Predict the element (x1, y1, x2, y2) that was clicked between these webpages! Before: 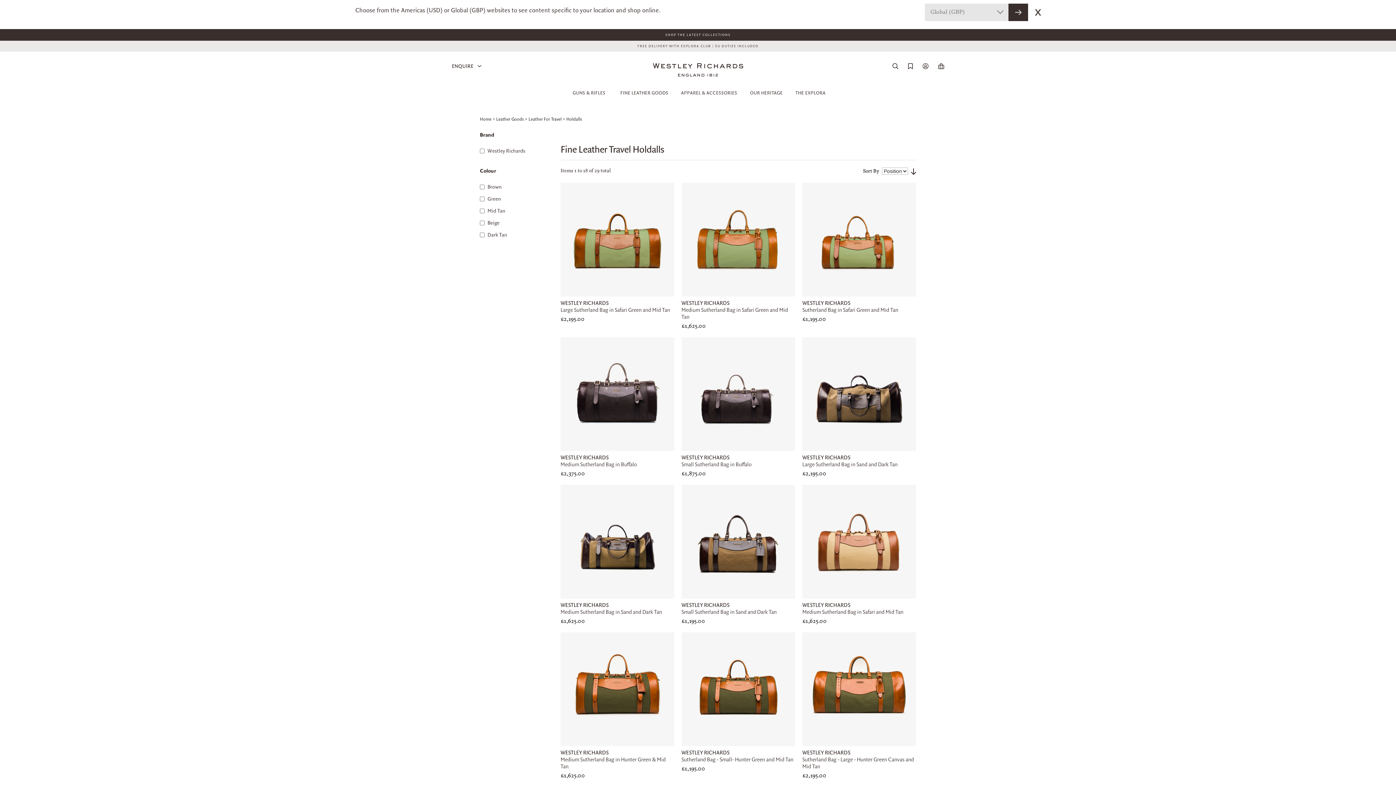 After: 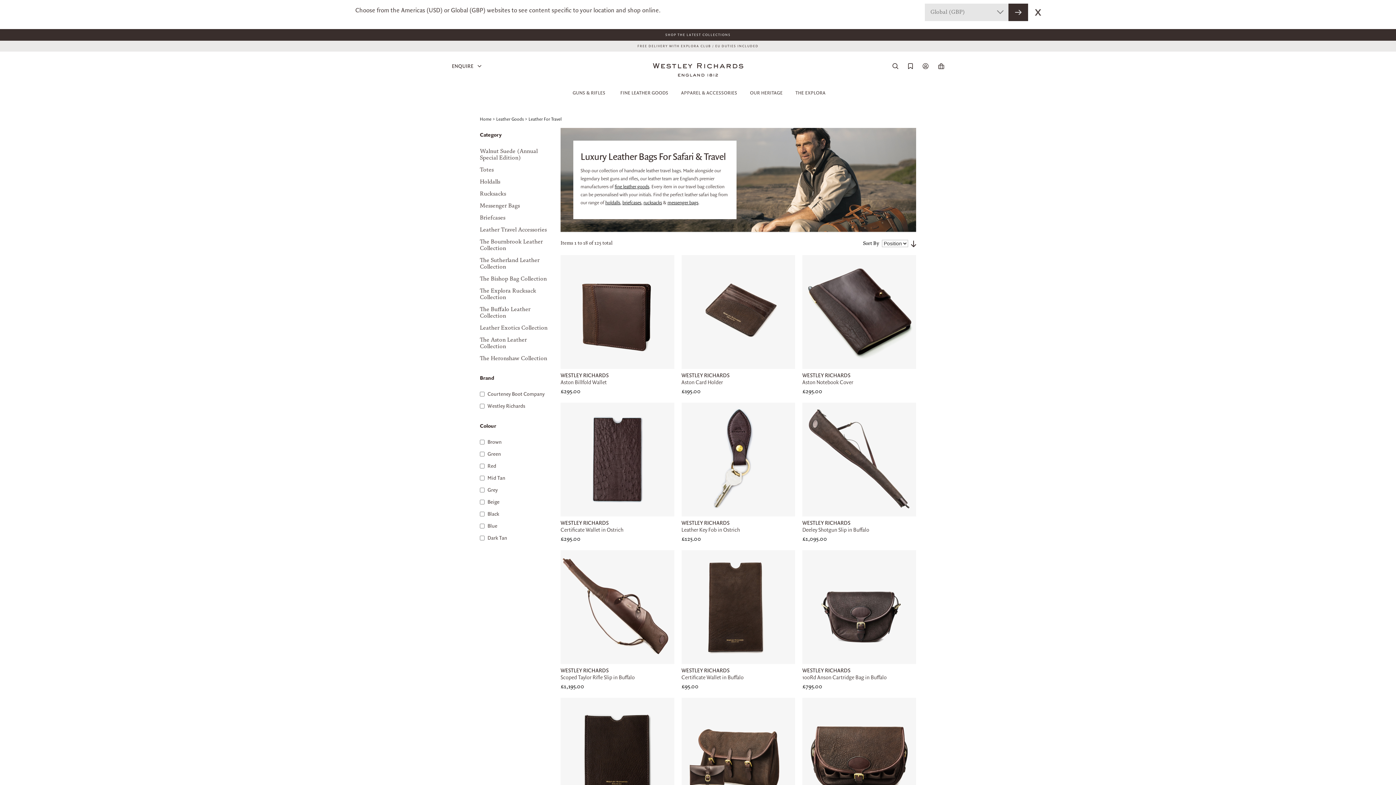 Action: label: Leather For Travel bbox: (528, 117, 561, 121)